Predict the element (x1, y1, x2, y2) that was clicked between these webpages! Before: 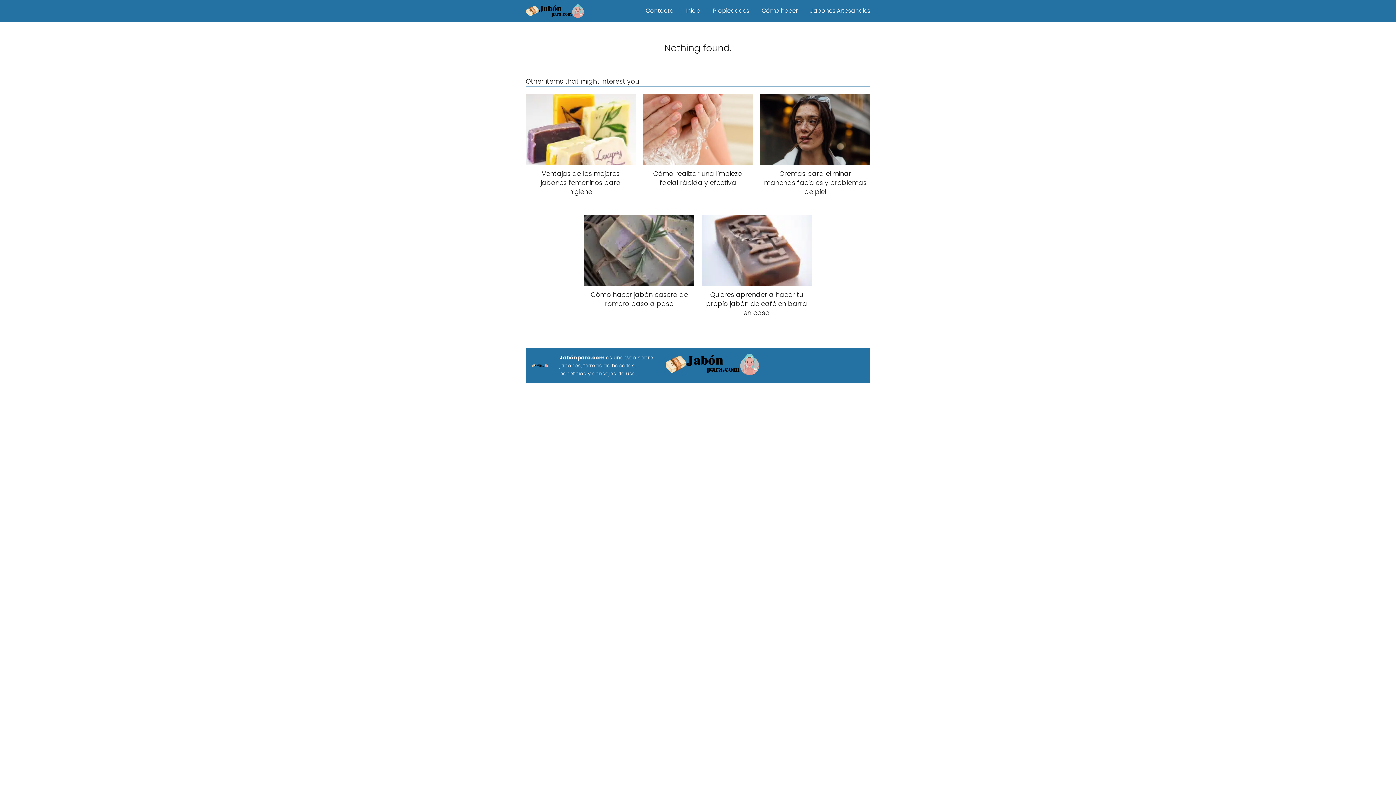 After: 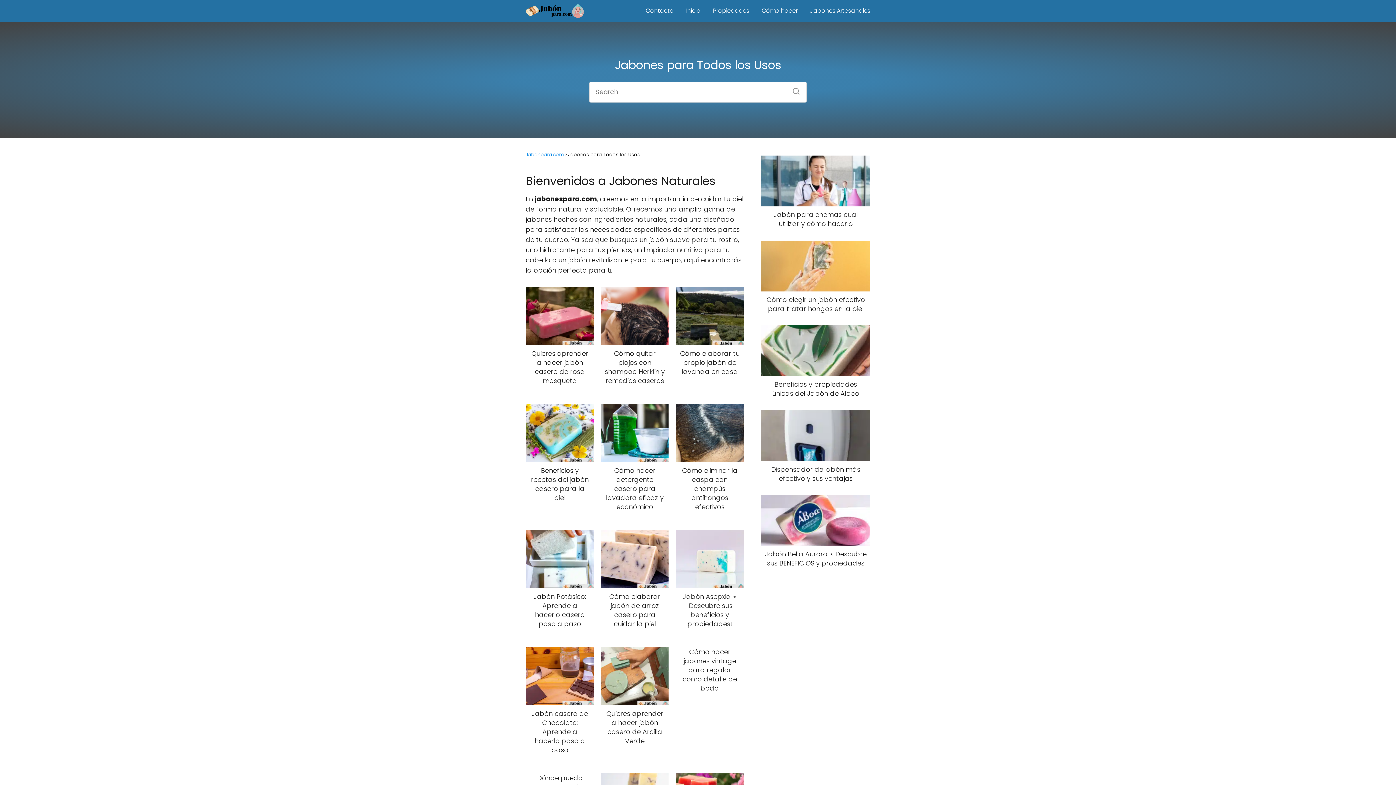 Action: bbox: (531, 363, 548, 367)